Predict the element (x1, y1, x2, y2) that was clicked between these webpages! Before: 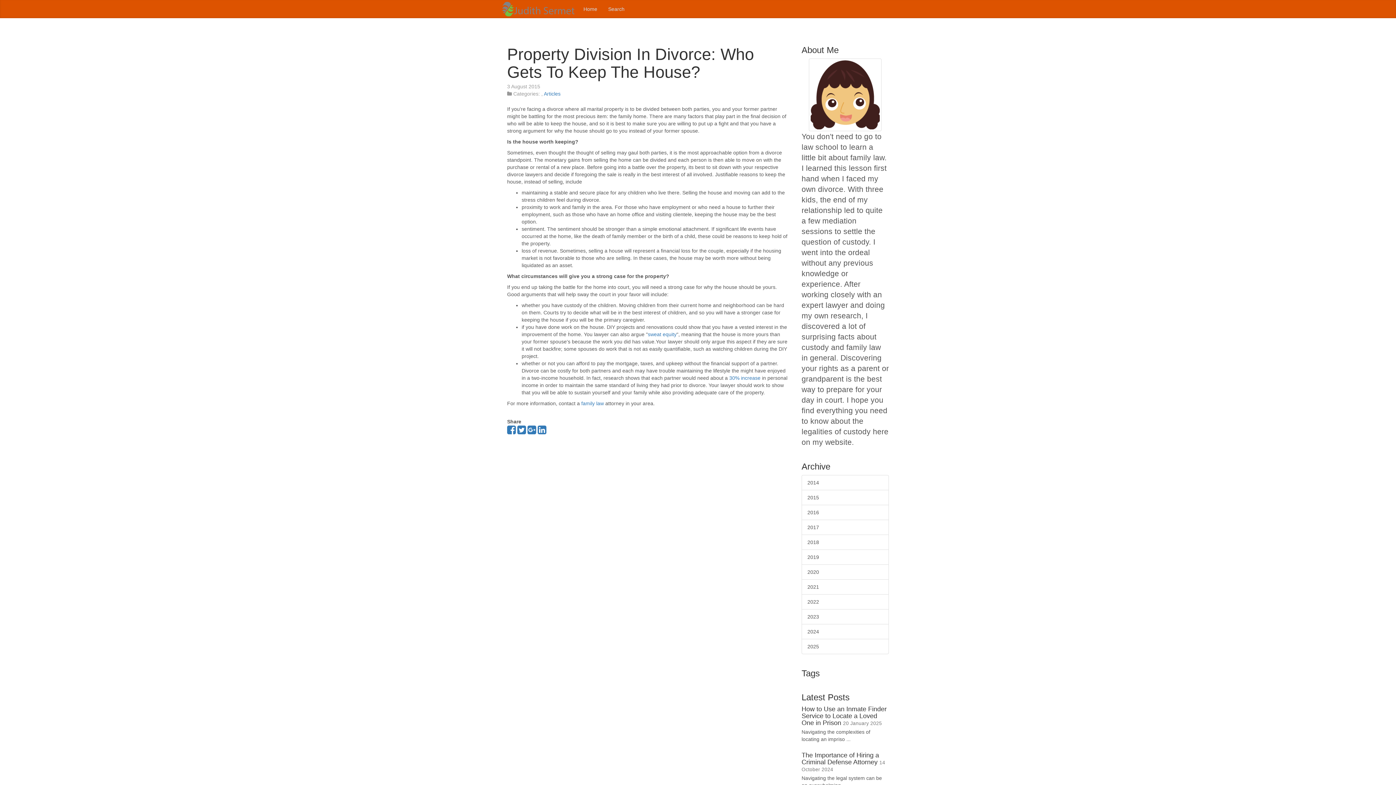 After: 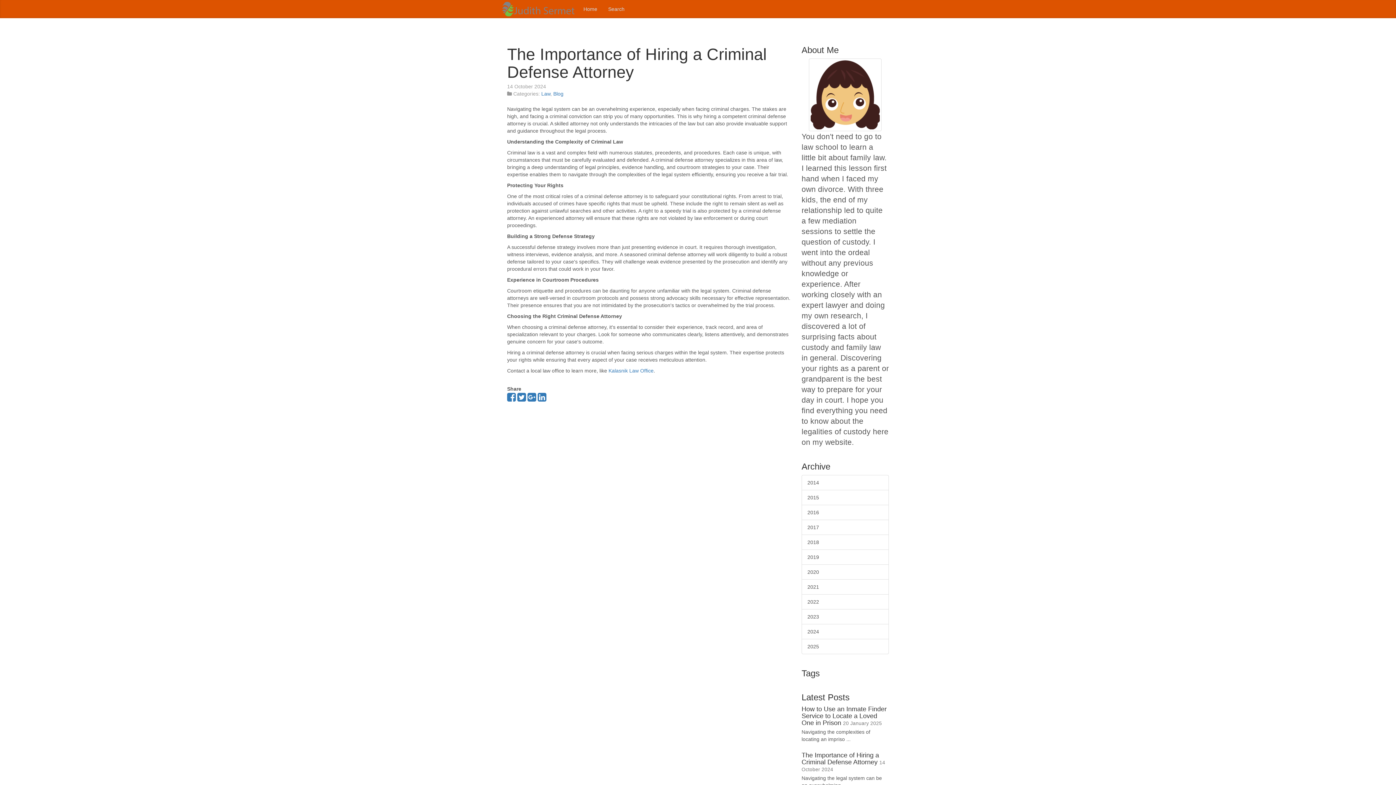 Action: bbox: (801, 752, 879, 766) label: The Importance of Hiring a Criminal Defense Attorney